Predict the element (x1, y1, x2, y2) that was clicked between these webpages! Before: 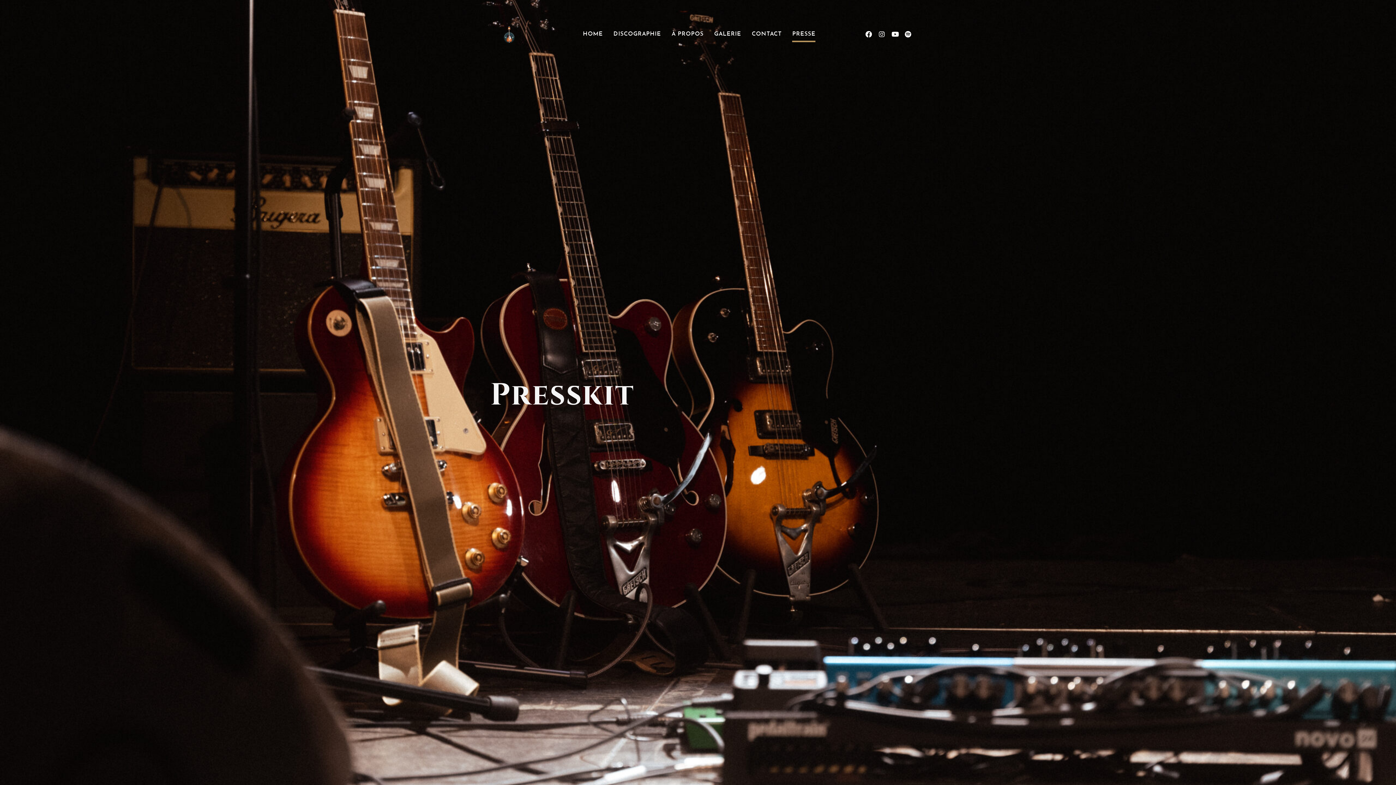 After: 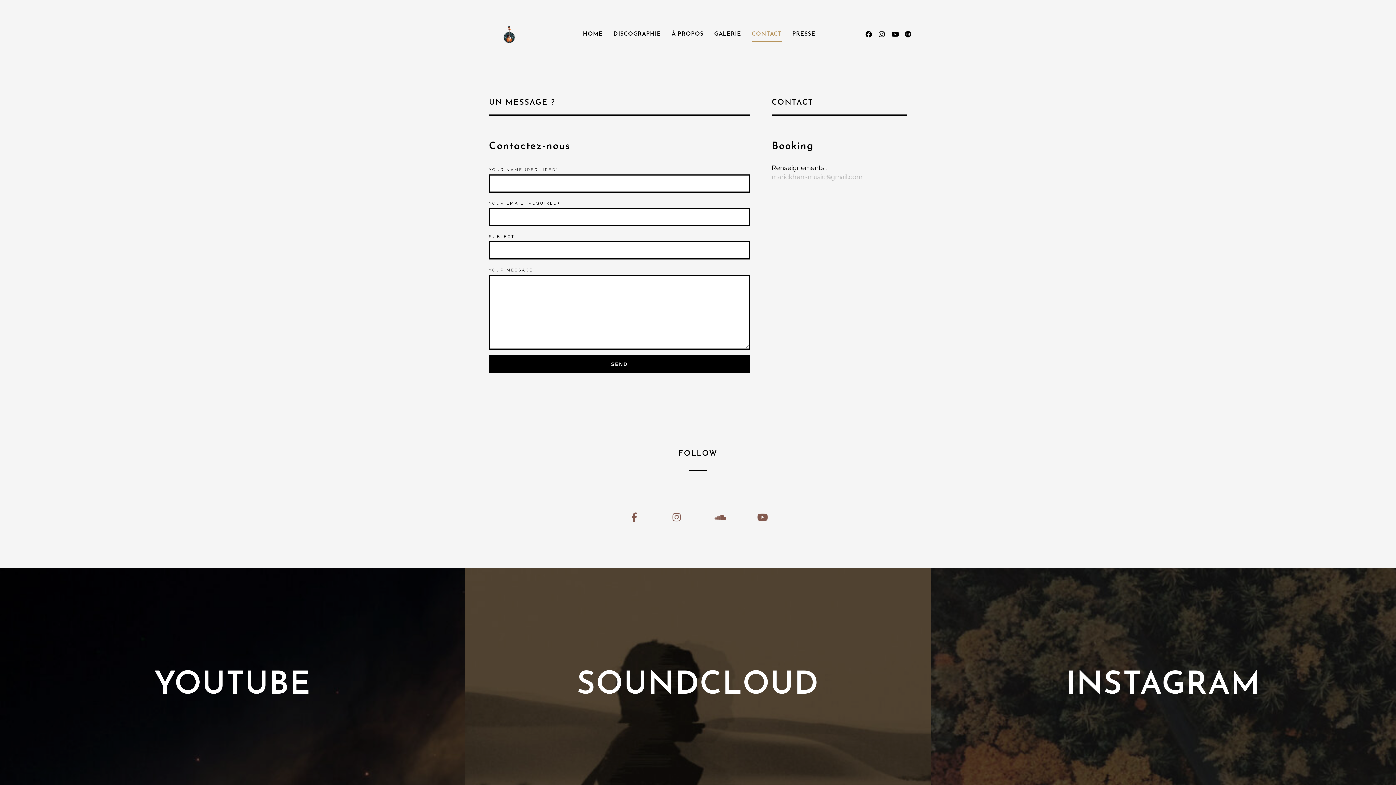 Action: label: CONTACT bbox: (751, 26, 781, 42)